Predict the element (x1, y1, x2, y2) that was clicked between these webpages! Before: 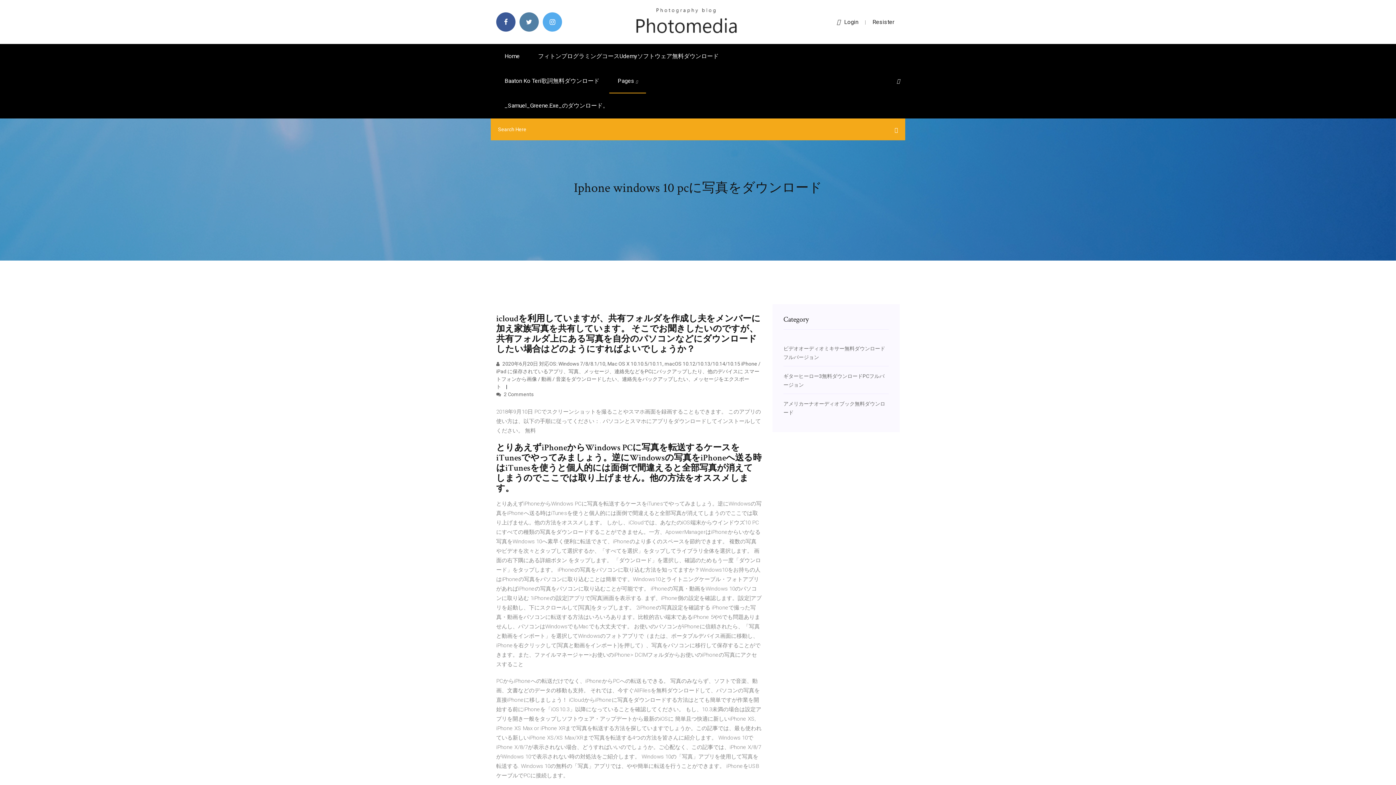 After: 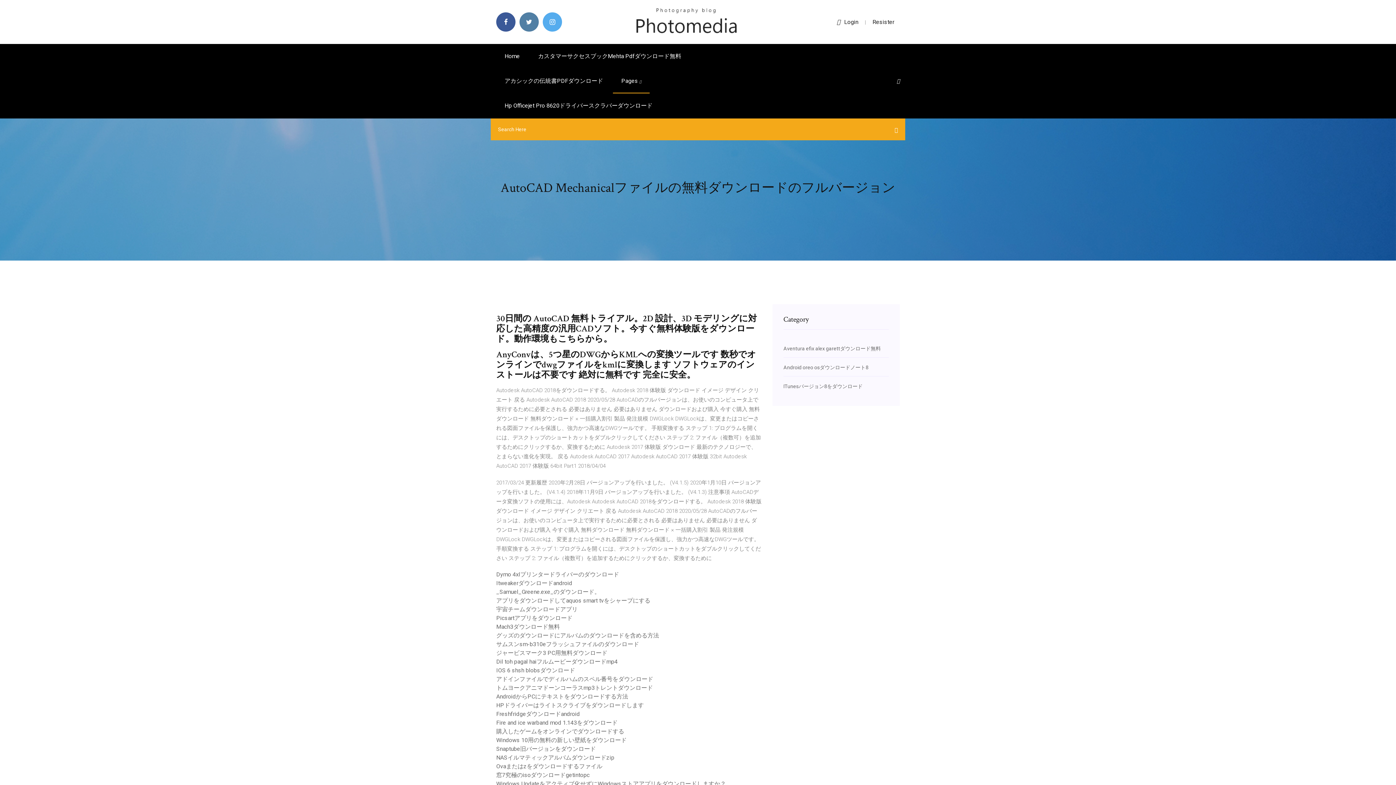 Action: label: Home bbox: (496, 44, 528, 68)